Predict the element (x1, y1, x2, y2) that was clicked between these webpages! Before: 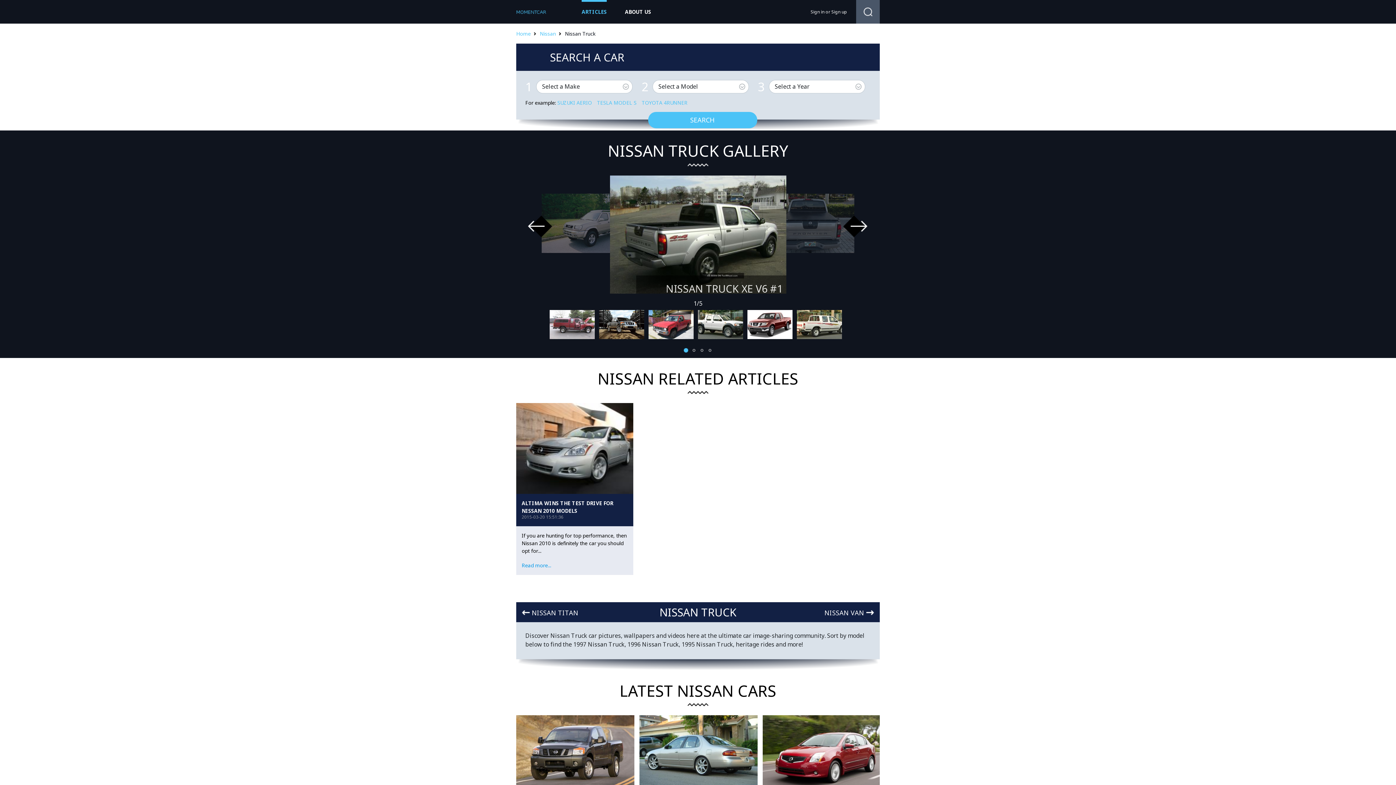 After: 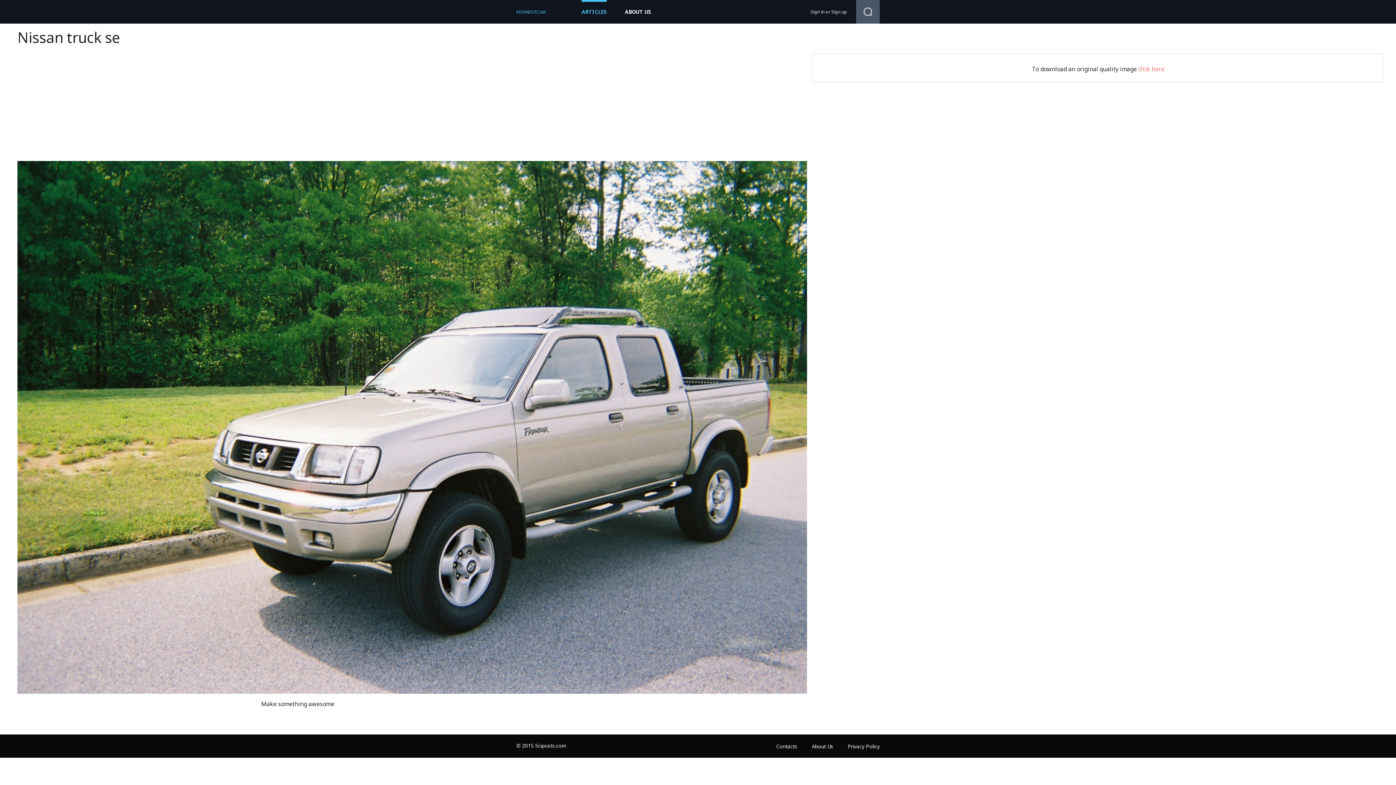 Action: bbox: (541, 193, 630, 252)